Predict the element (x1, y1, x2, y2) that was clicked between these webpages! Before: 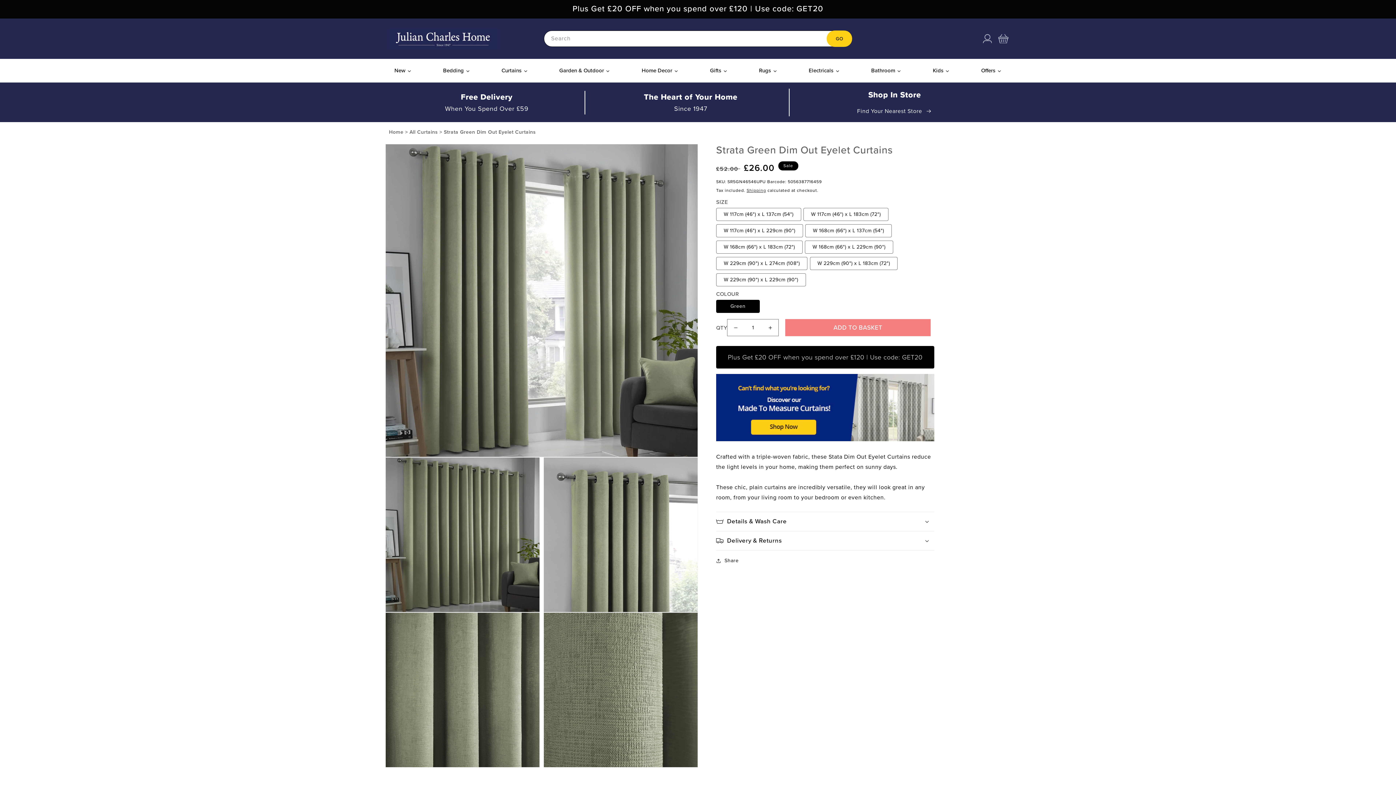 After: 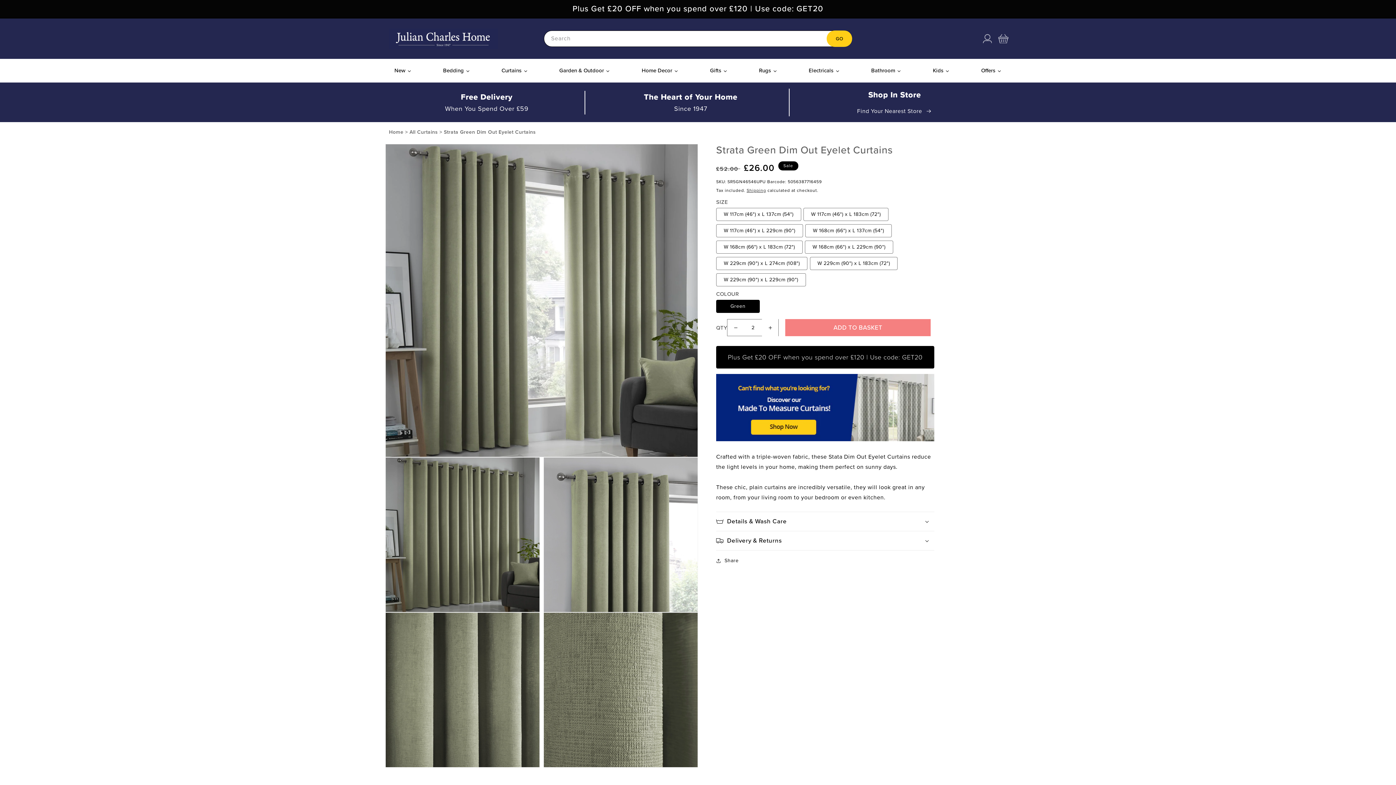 Action: bbox: (762, 319, 778, 336) label: Increase quantity for Strata Green Dim Out Eyelet Curtains